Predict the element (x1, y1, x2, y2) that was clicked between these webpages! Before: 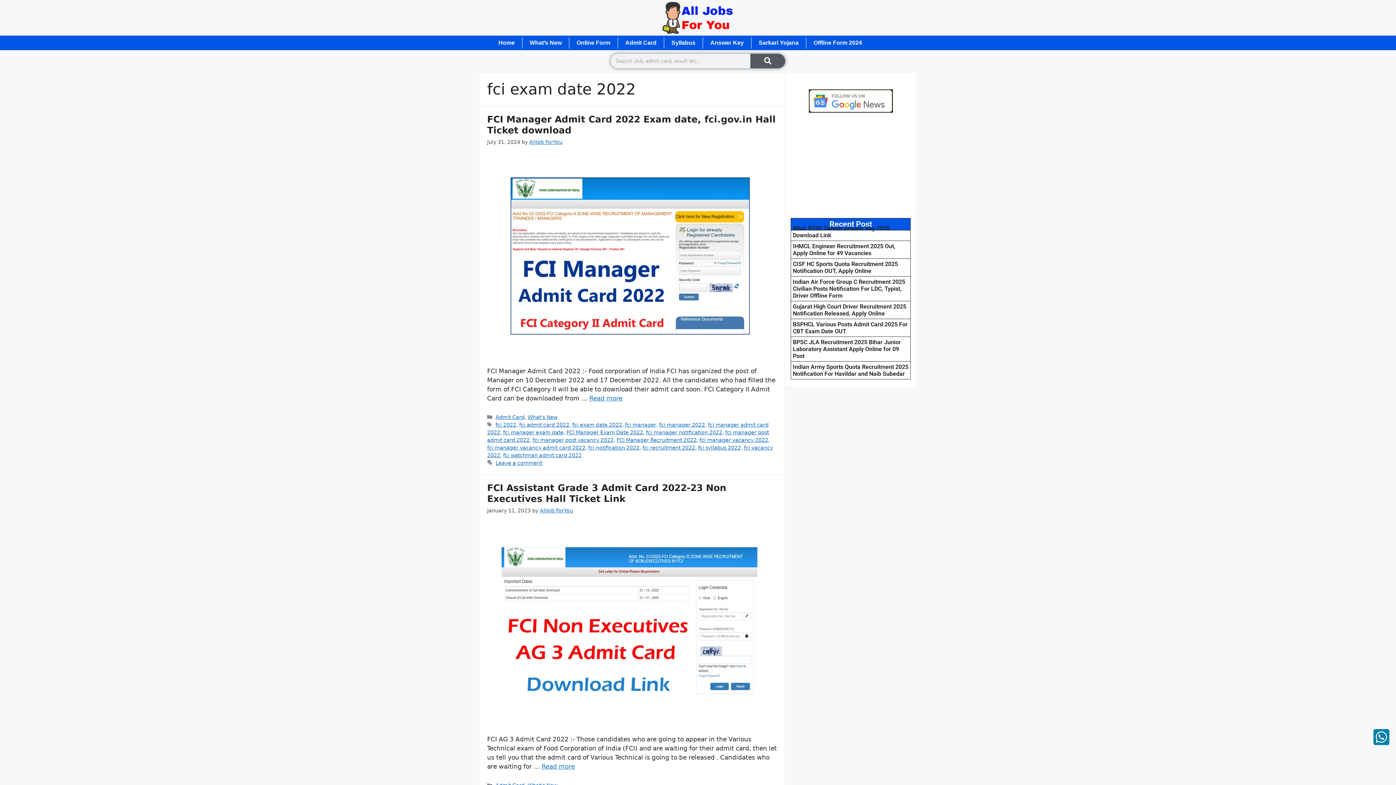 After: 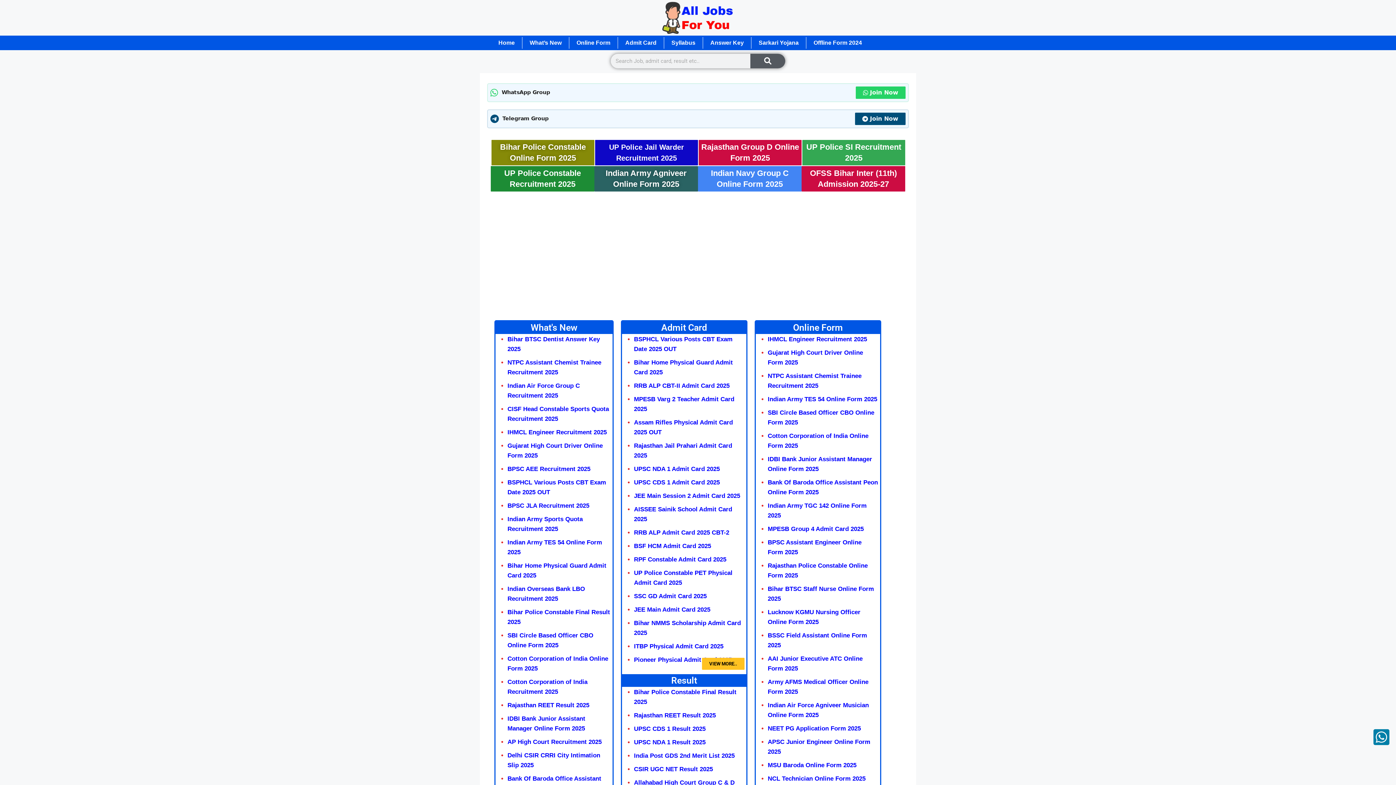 Action: bbox: (491, 35, 522, 49) label: Home